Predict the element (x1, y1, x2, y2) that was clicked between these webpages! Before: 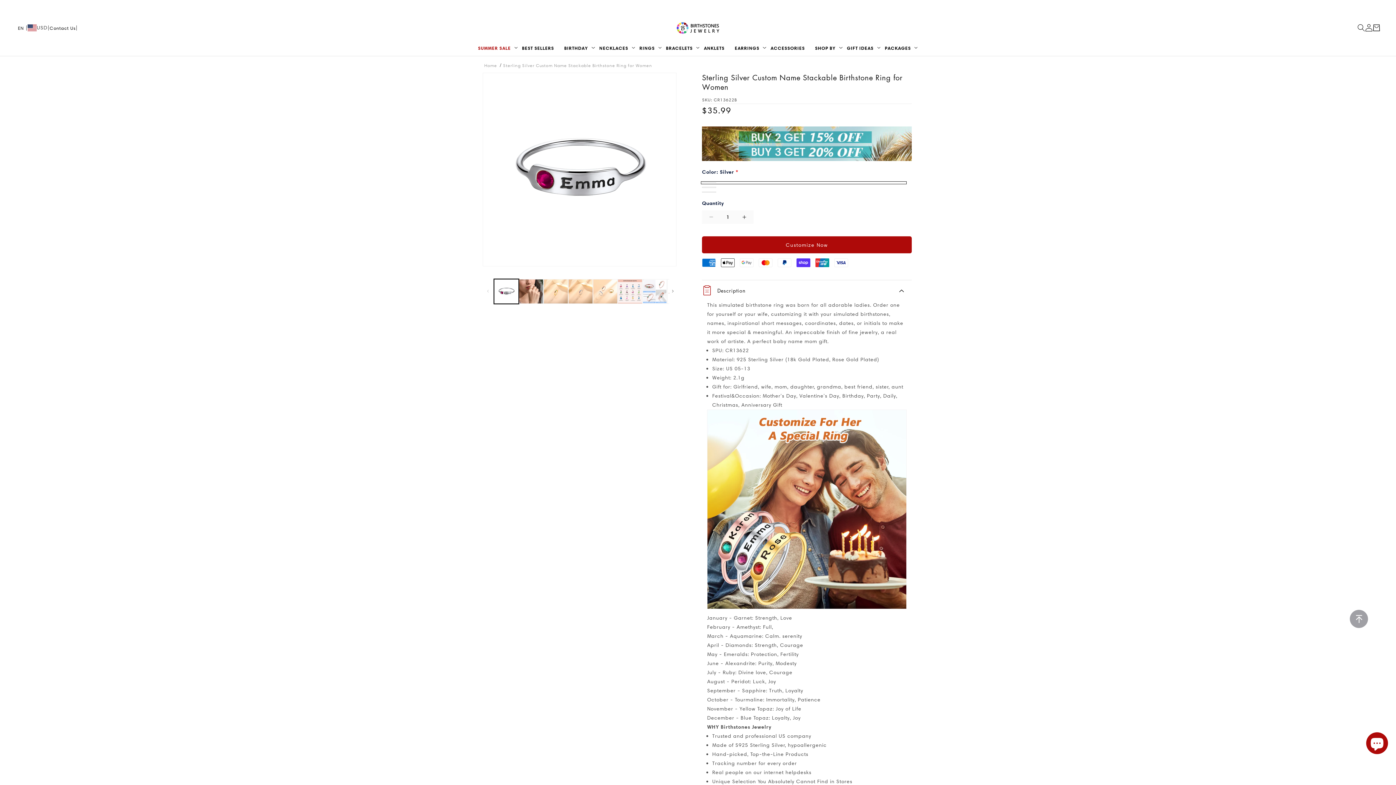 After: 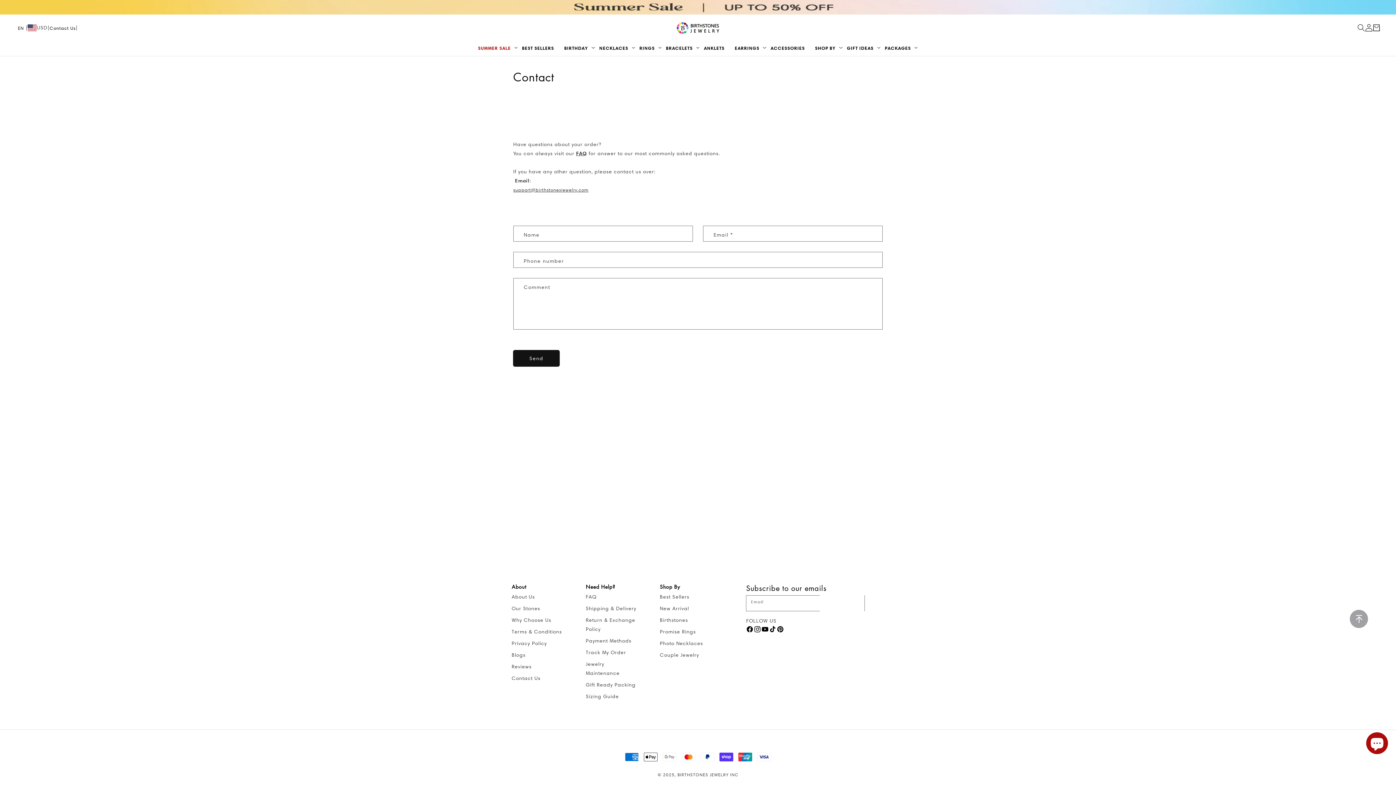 Action: label: Contact Us bbox: (49, 23, 75, 31)